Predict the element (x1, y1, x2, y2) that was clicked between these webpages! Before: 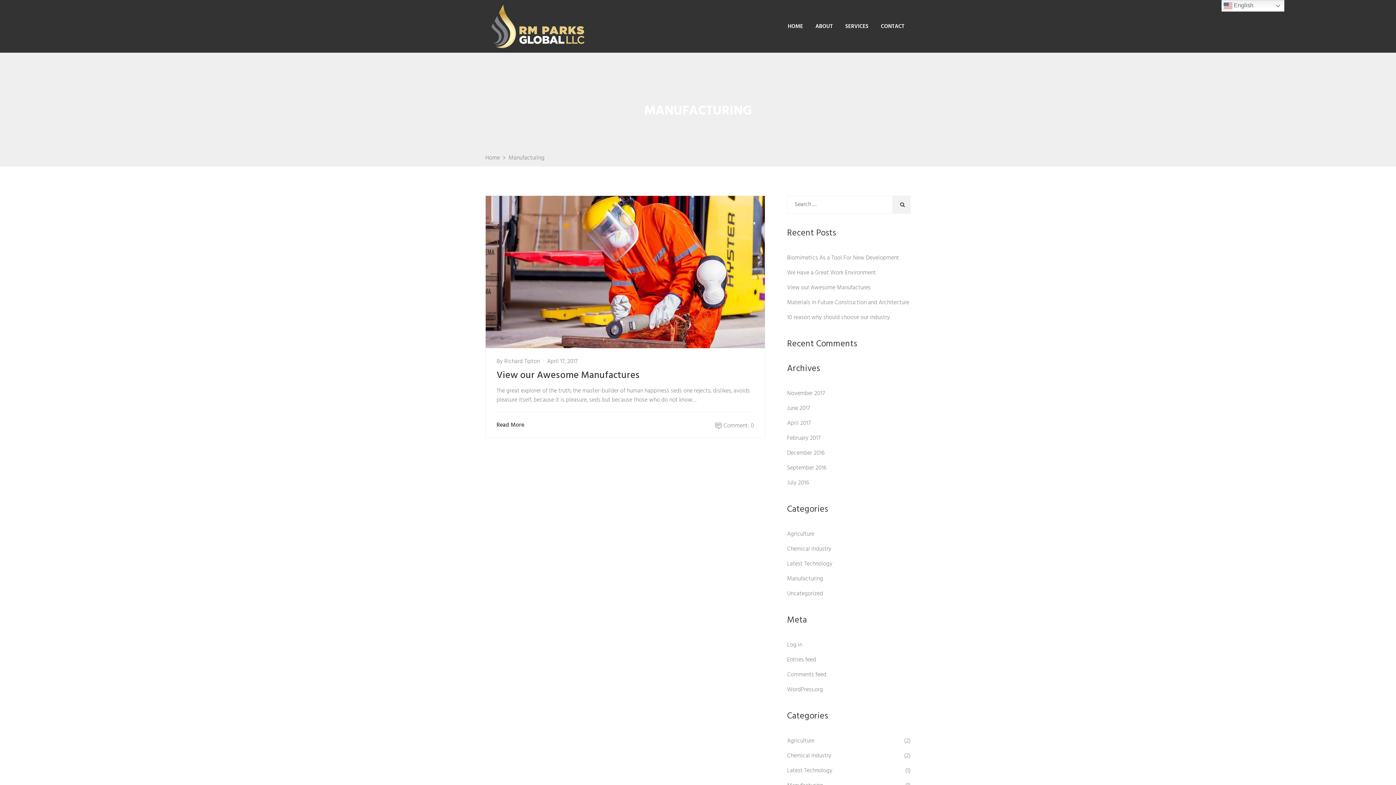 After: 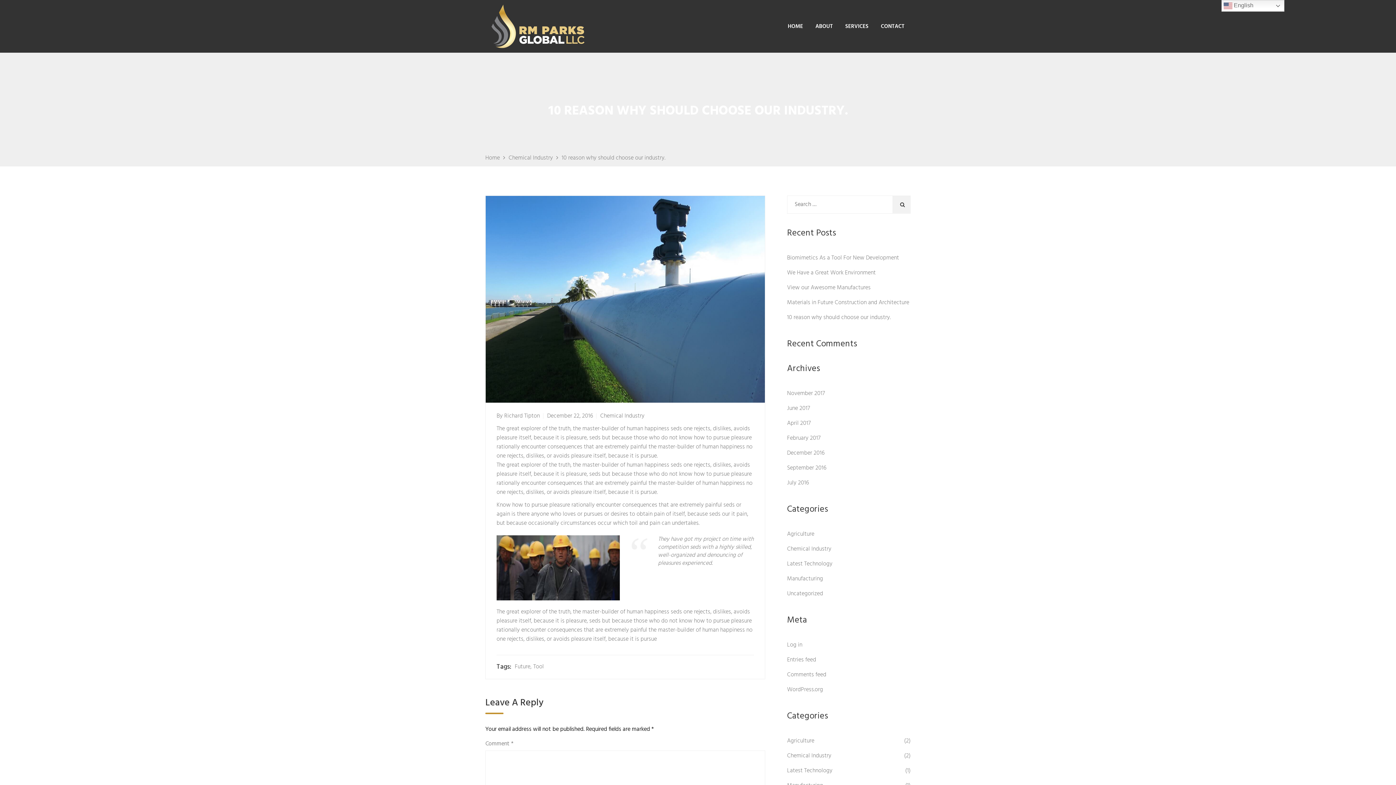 Action: bbox: (787, 313, 890, 322) label: 10 reason why should choose our industry.